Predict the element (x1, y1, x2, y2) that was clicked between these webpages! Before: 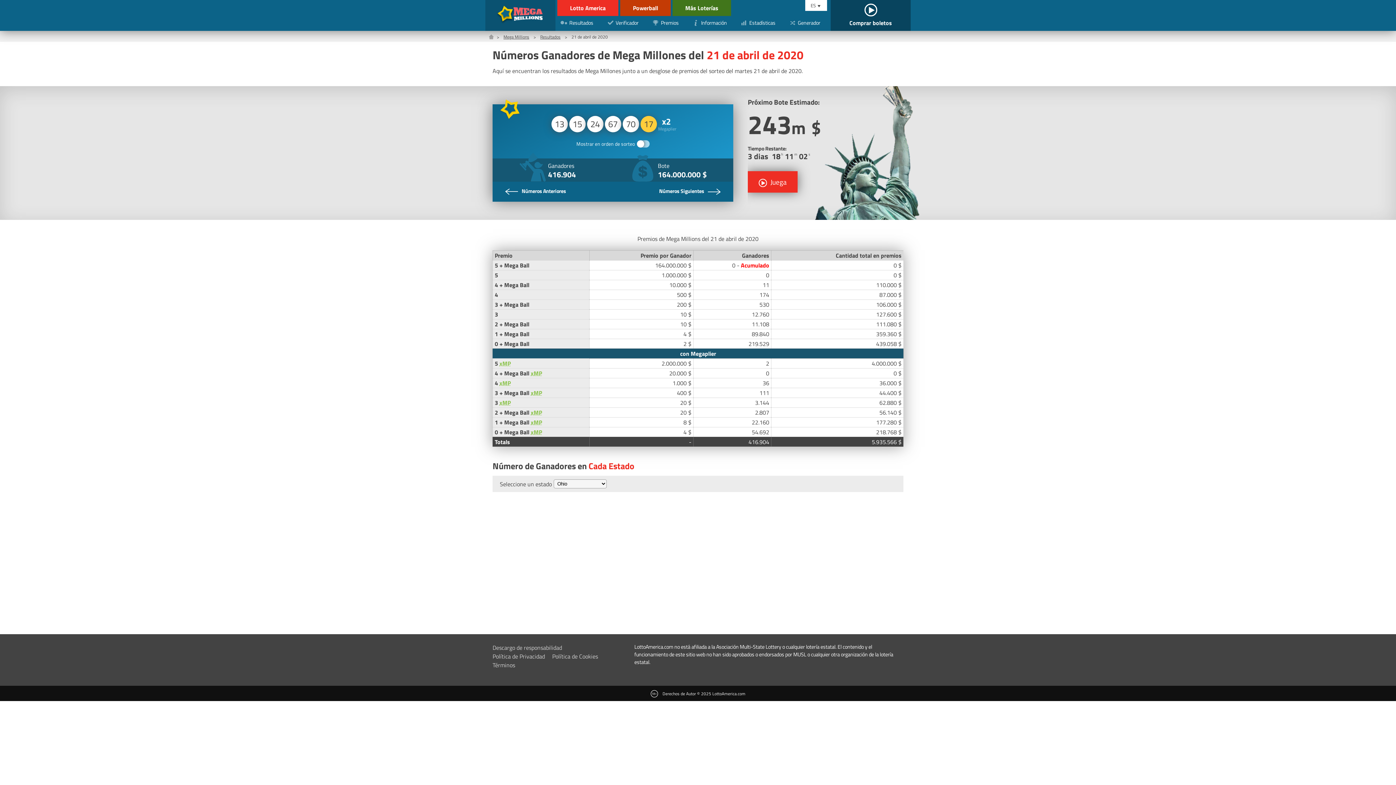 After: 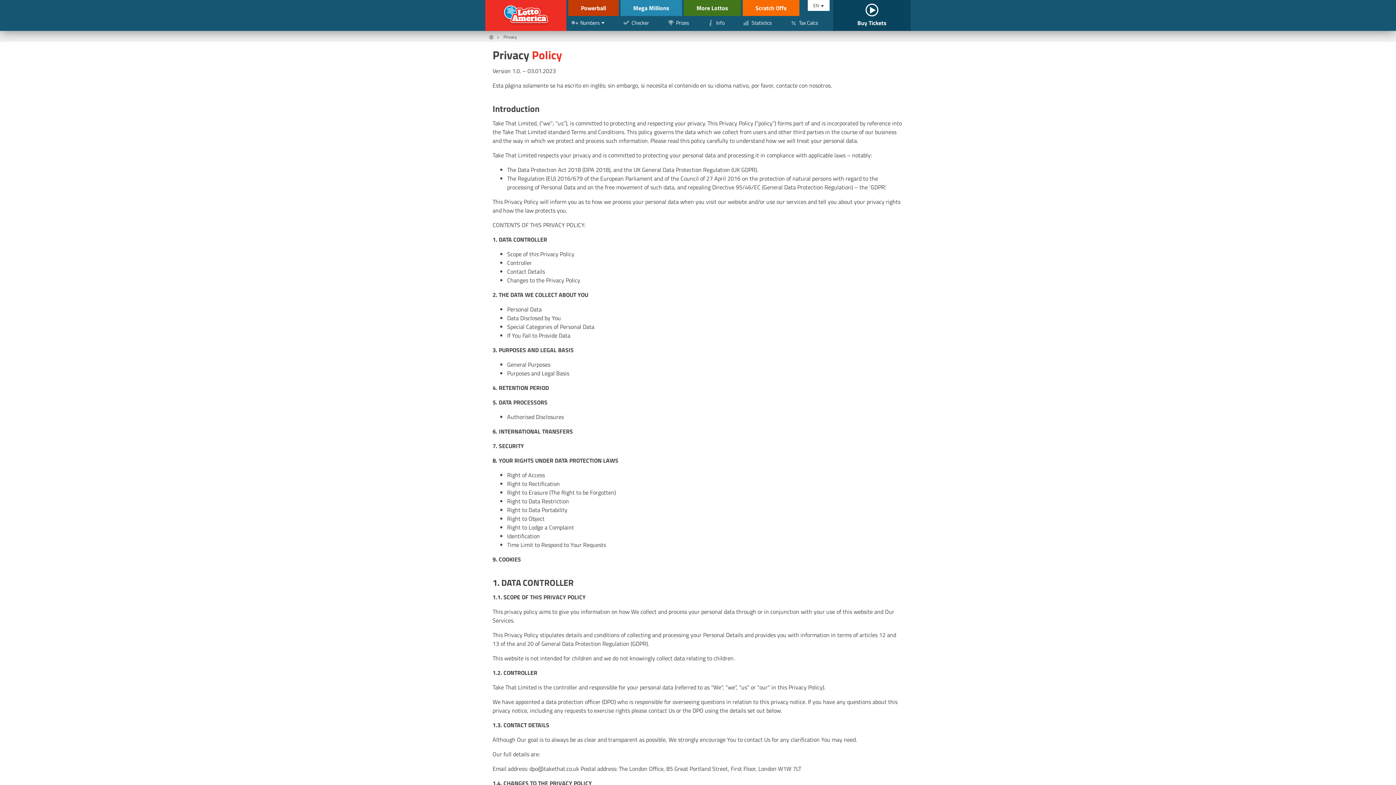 Action: bbox: (492, 652, 545, 661) label: Política de Privacidad